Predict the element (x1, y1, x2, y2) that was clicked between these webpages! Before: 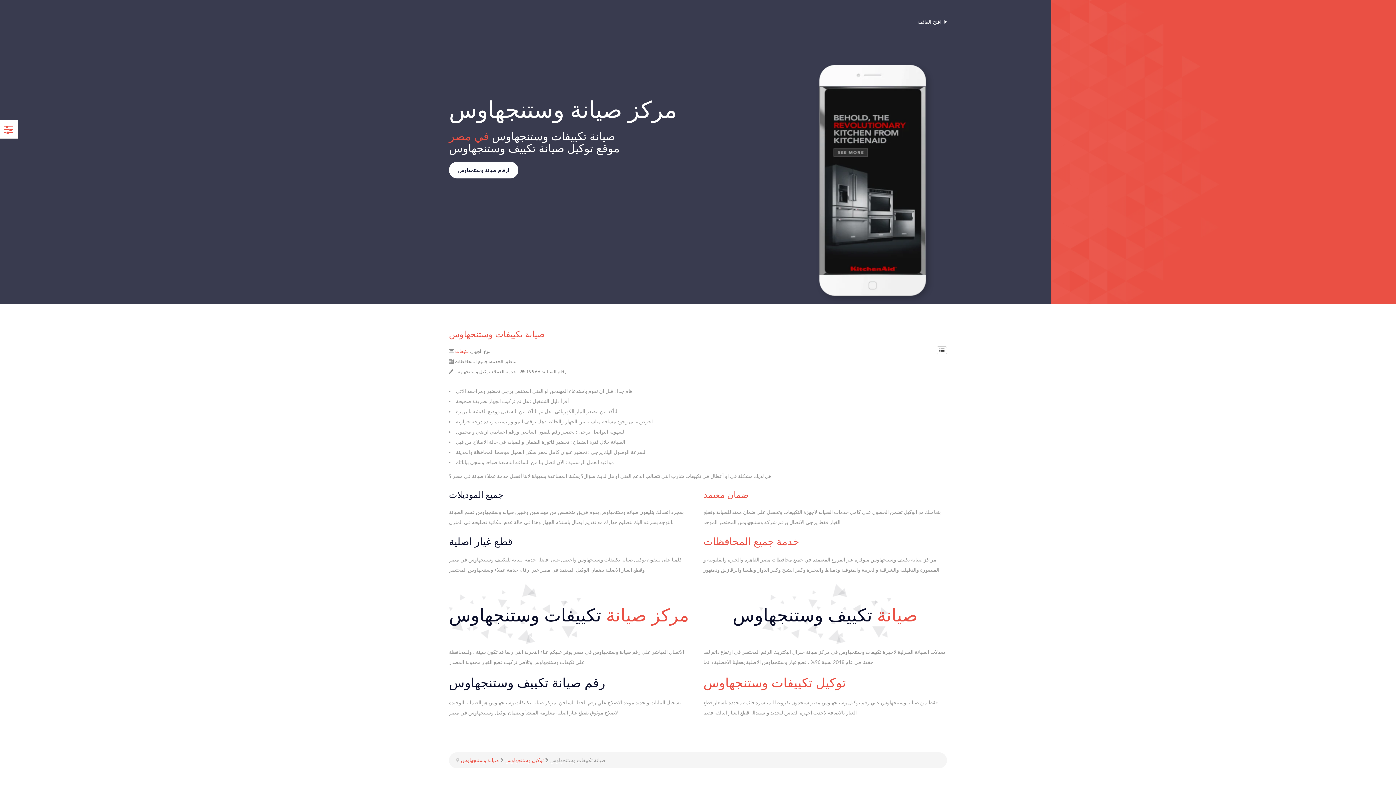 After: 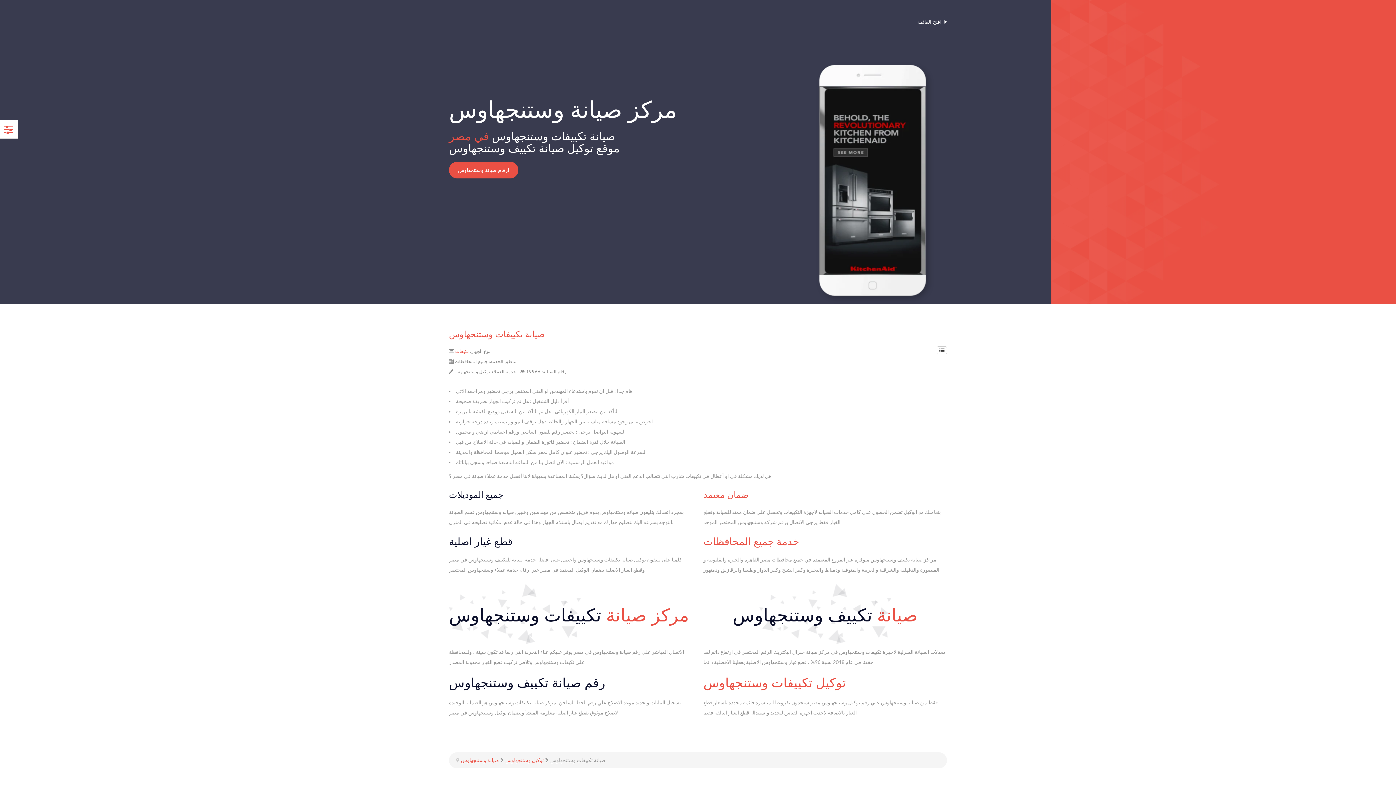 Action: label: ارقام صيانة وستنجهاوس bbox: (449, 161, 518, 178)